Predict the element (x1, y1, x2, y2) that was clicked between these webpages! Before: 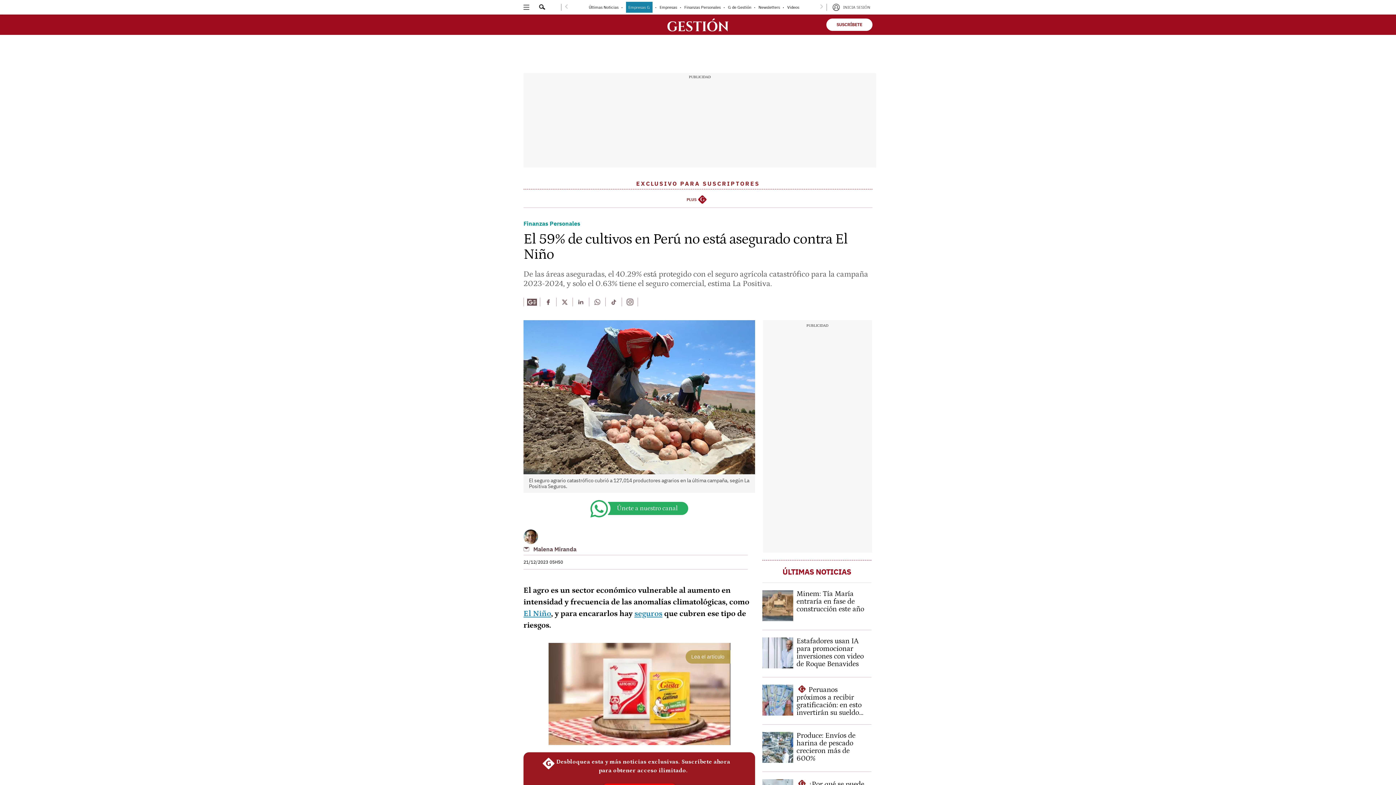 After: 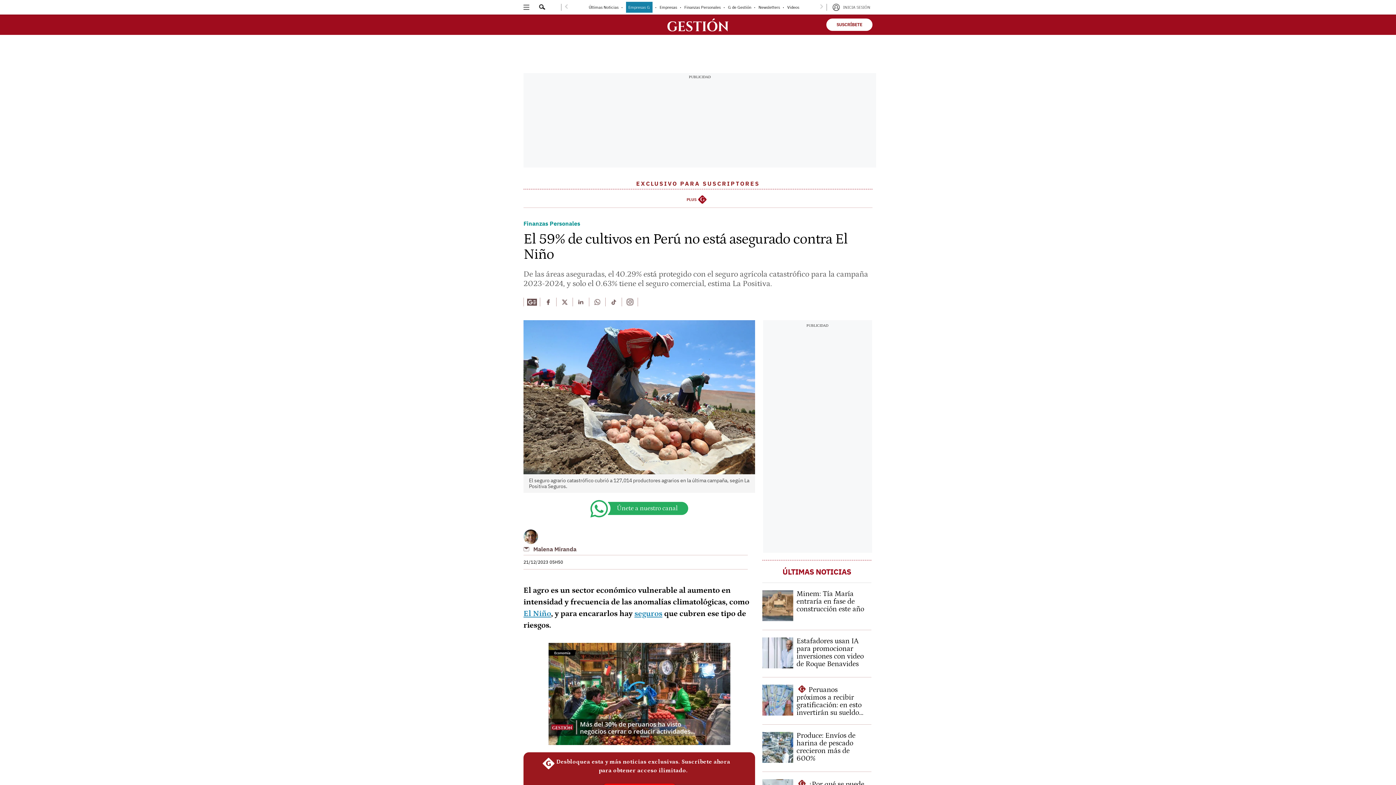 Action: bbox: (589, 297, 605, 306) label: Encuentra mas contenido en Whatsapp